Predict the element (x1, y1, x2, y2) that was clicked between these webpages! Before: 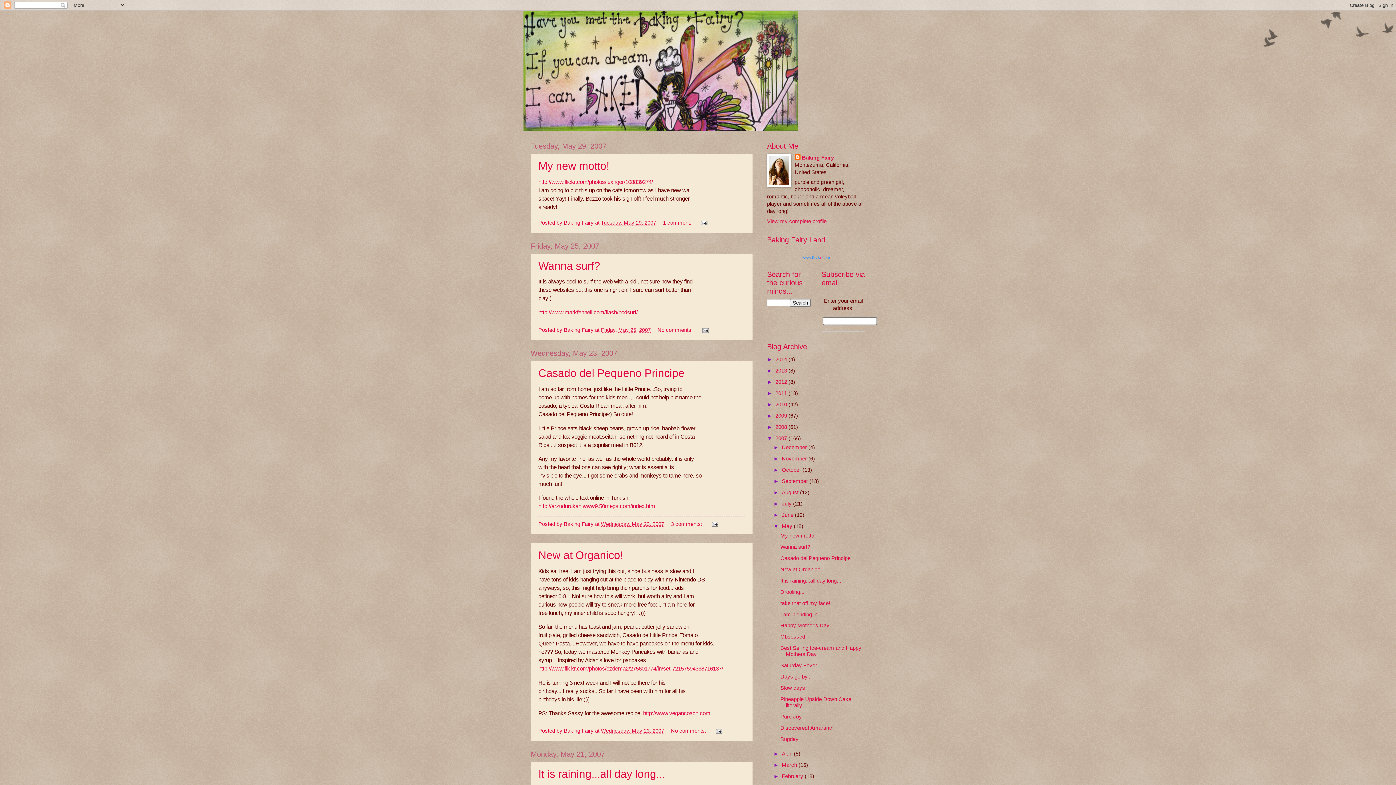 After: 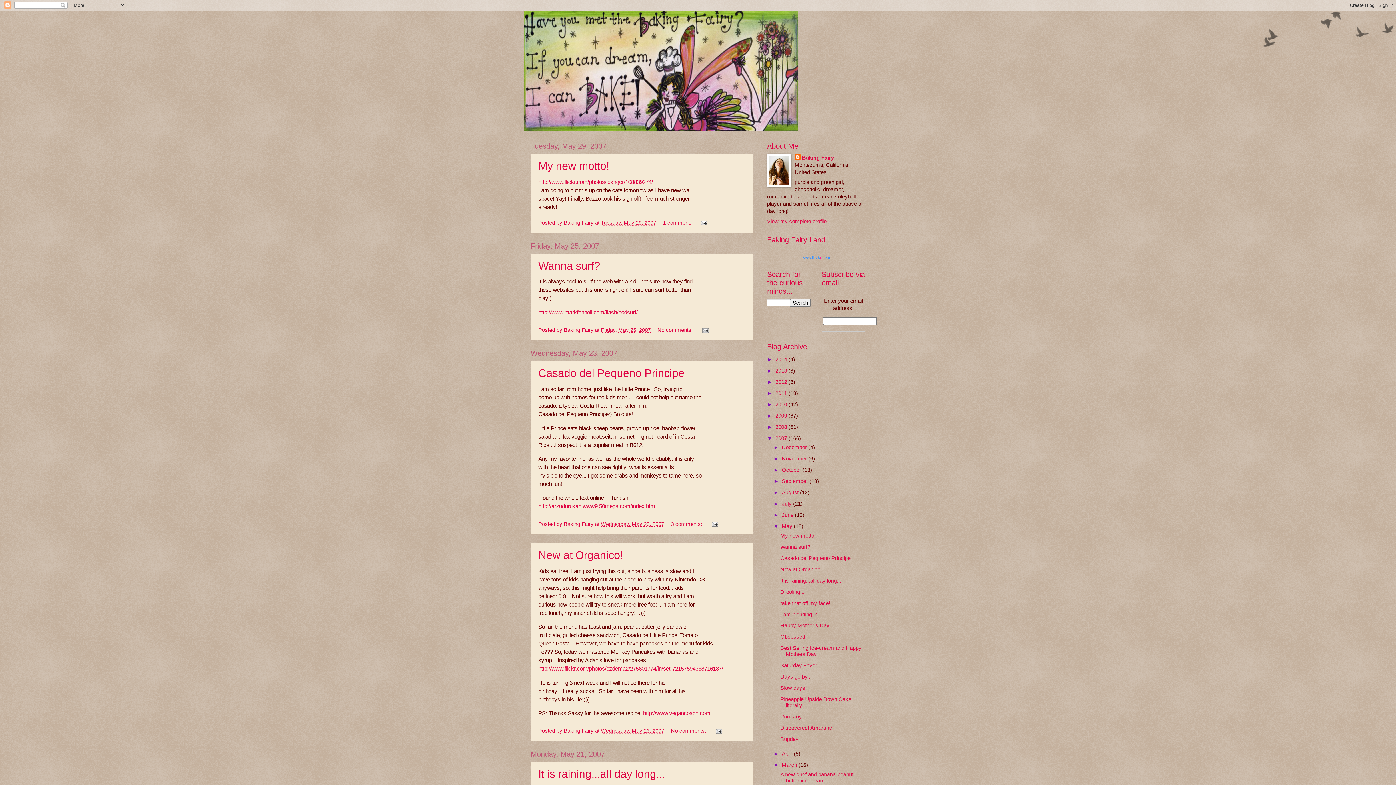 Action: label: ►   bbox: (773, 762, 782, 768)